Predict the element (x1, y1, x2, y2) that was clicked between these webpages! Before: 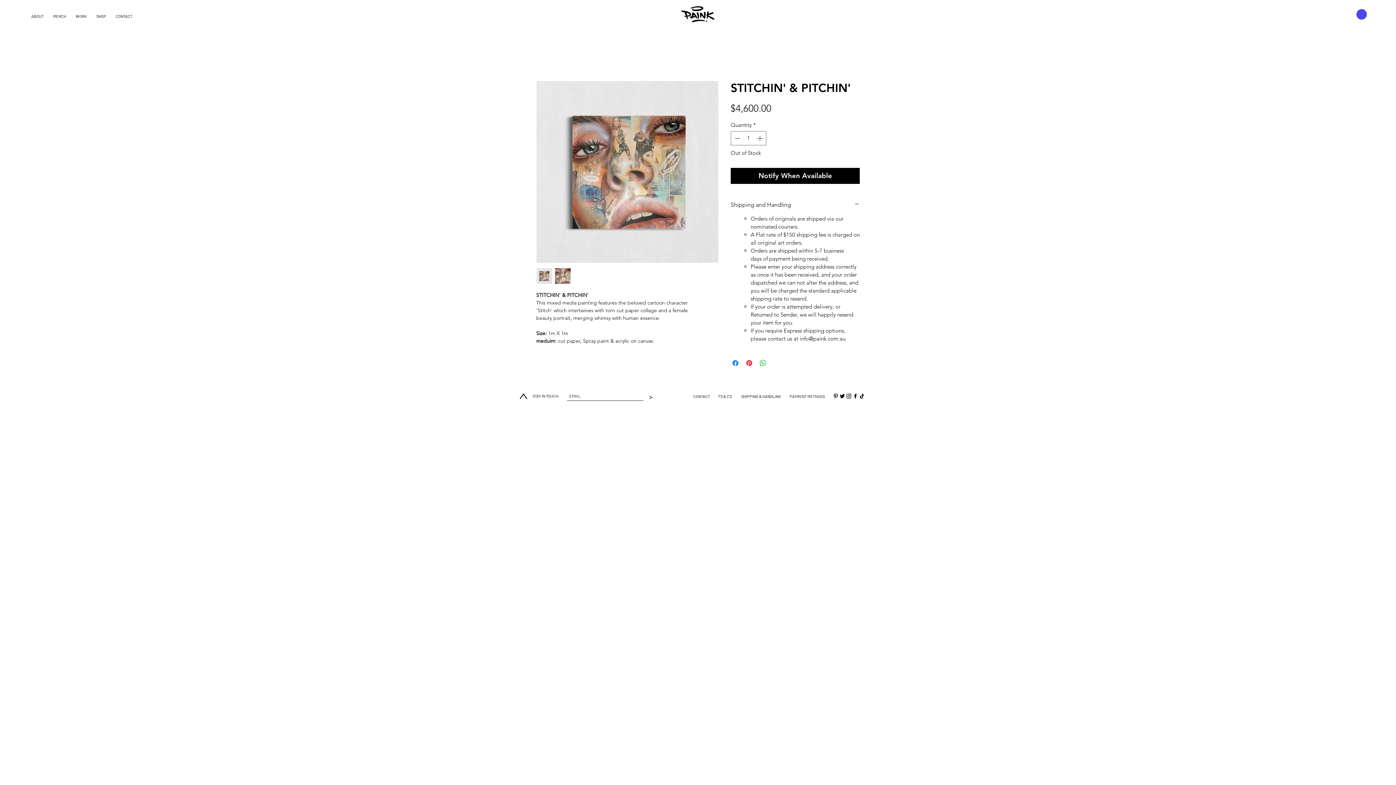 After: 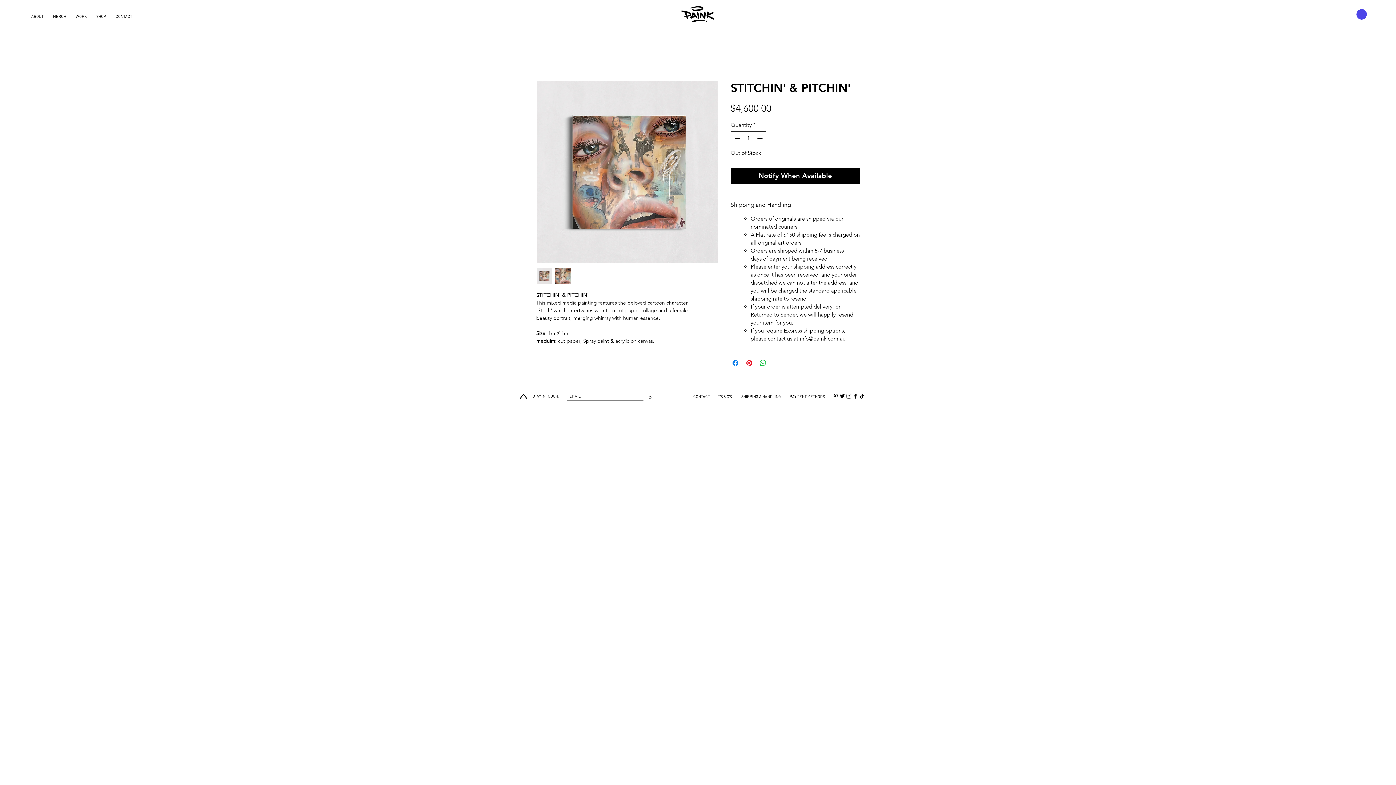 Action: bbox: (732, 131, 741, 144) label: Decrement